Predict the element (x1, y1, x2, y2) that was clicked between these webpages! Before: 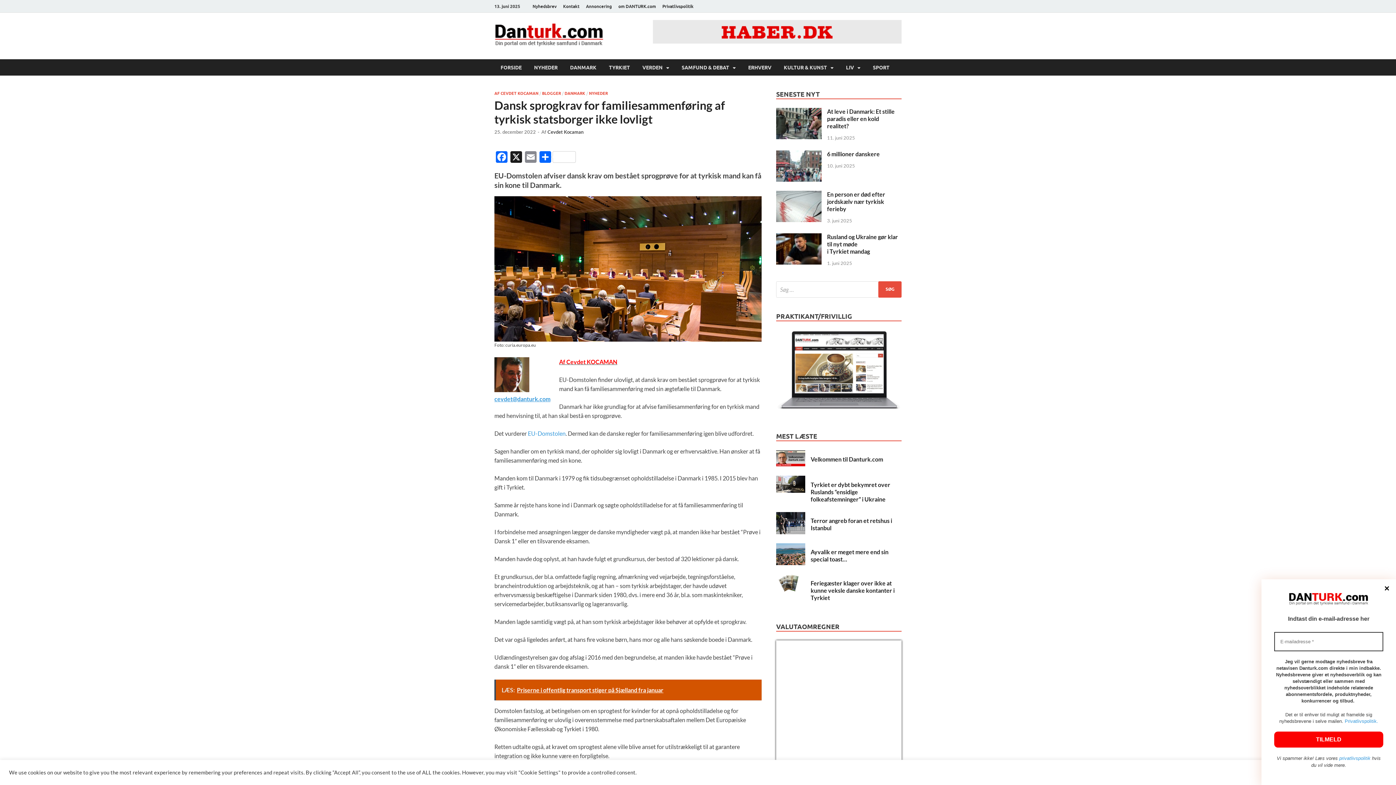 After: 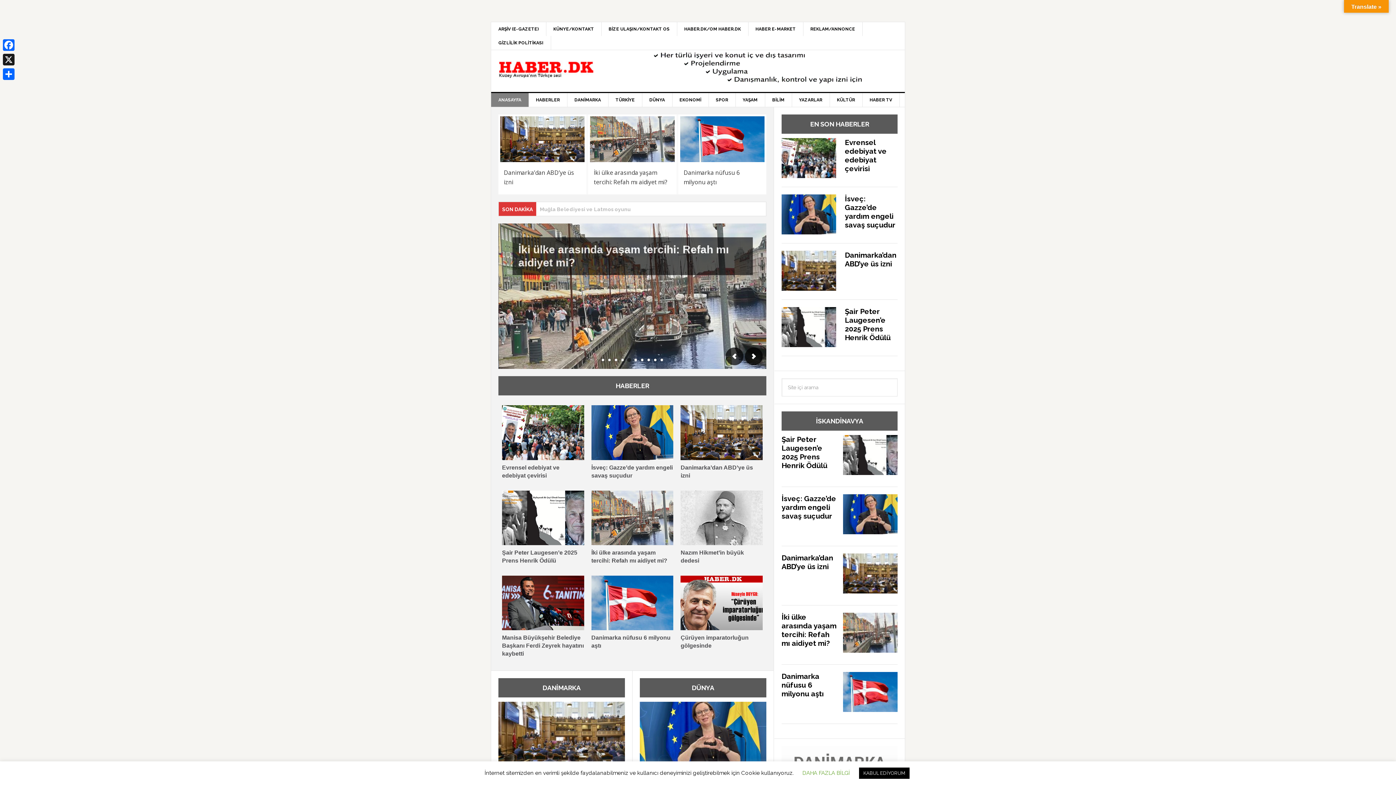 Action: bbox: (652, 37, 901, 44)